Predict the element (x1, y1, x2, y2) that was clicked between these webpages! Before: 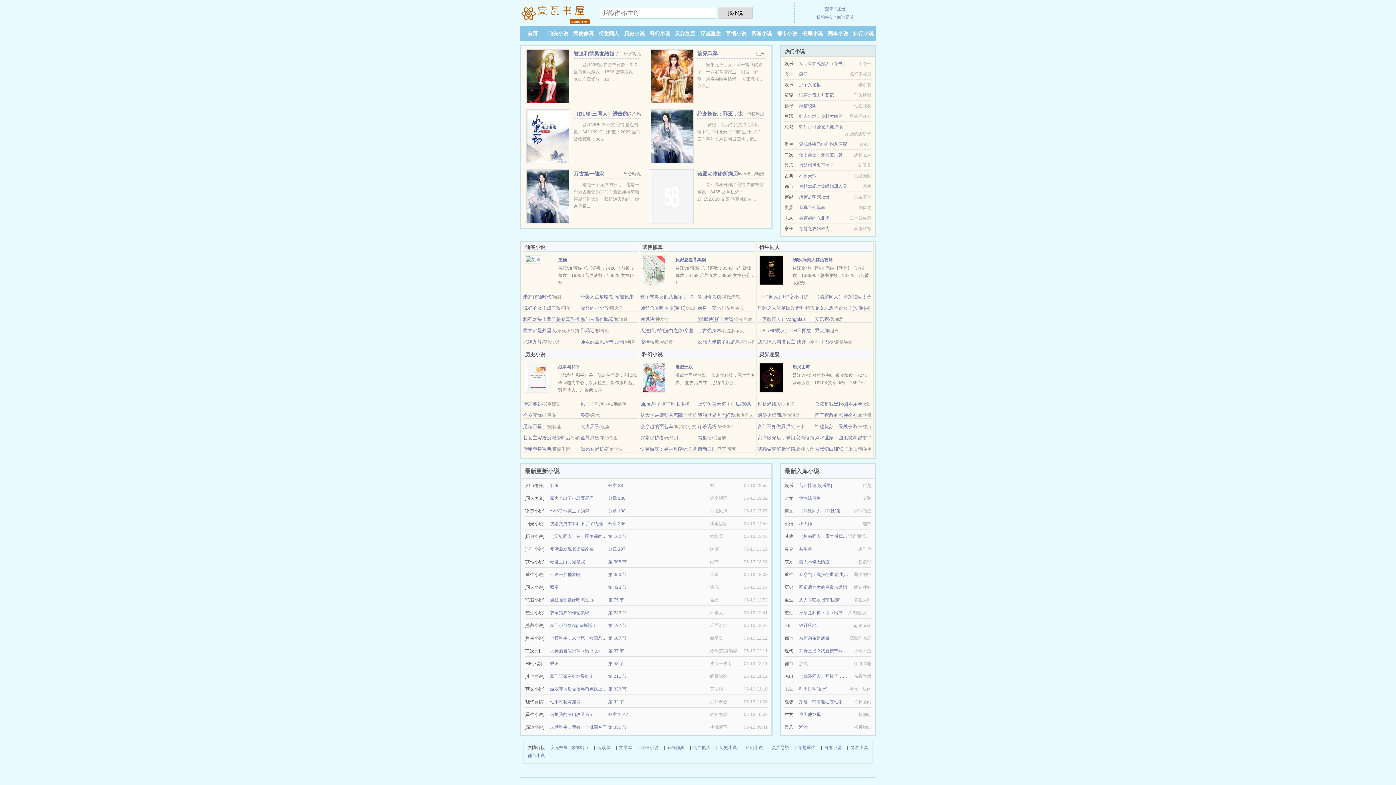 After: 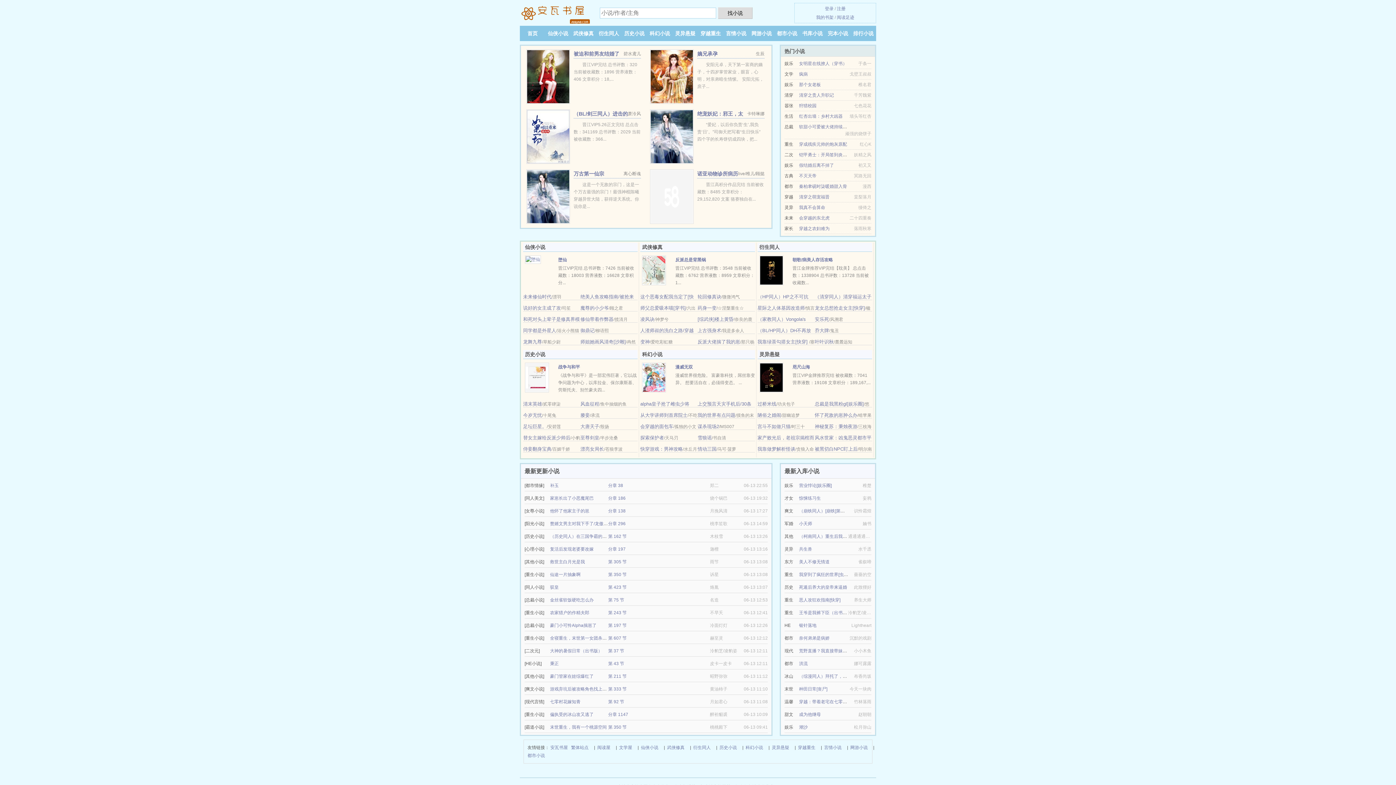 Action: bbox: (837, 14, 854, 20) label: 阅读足迹